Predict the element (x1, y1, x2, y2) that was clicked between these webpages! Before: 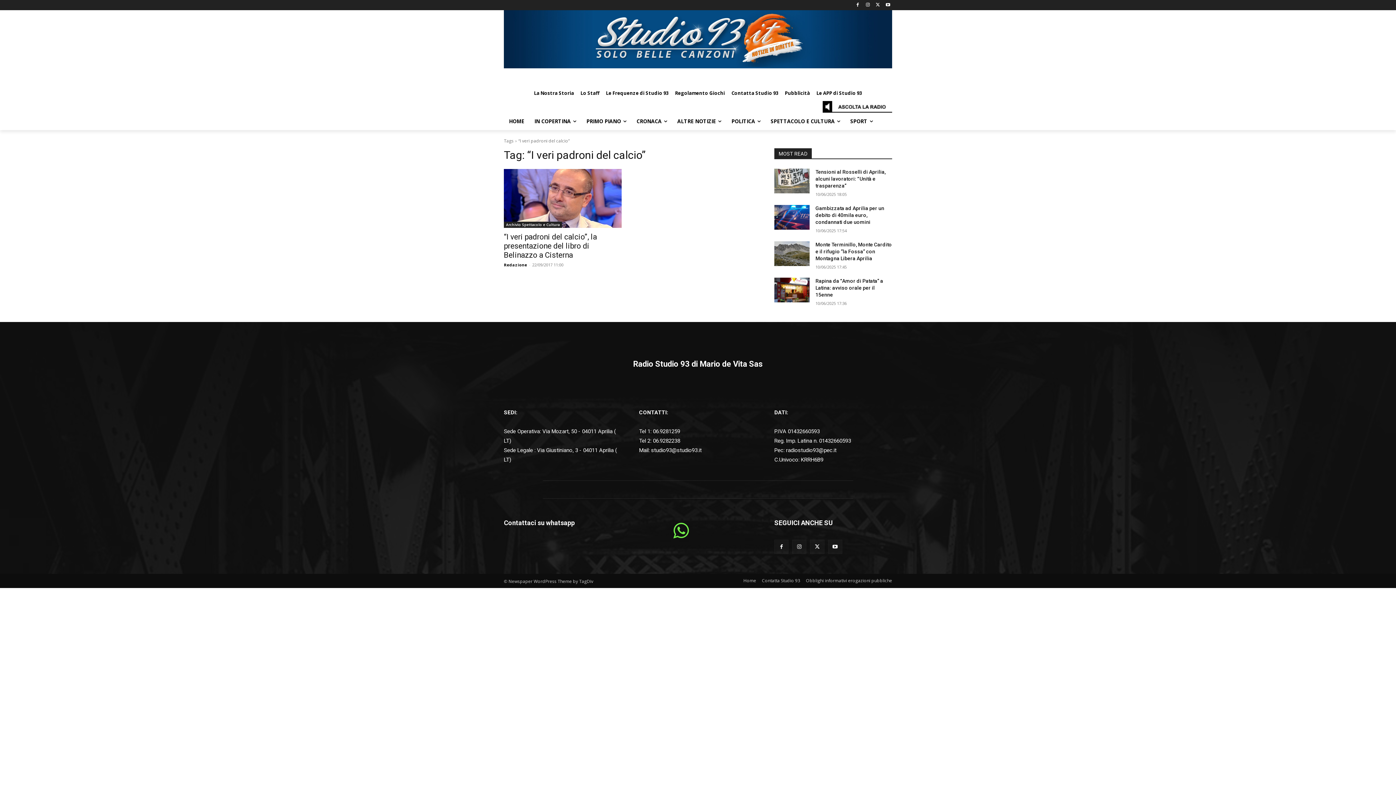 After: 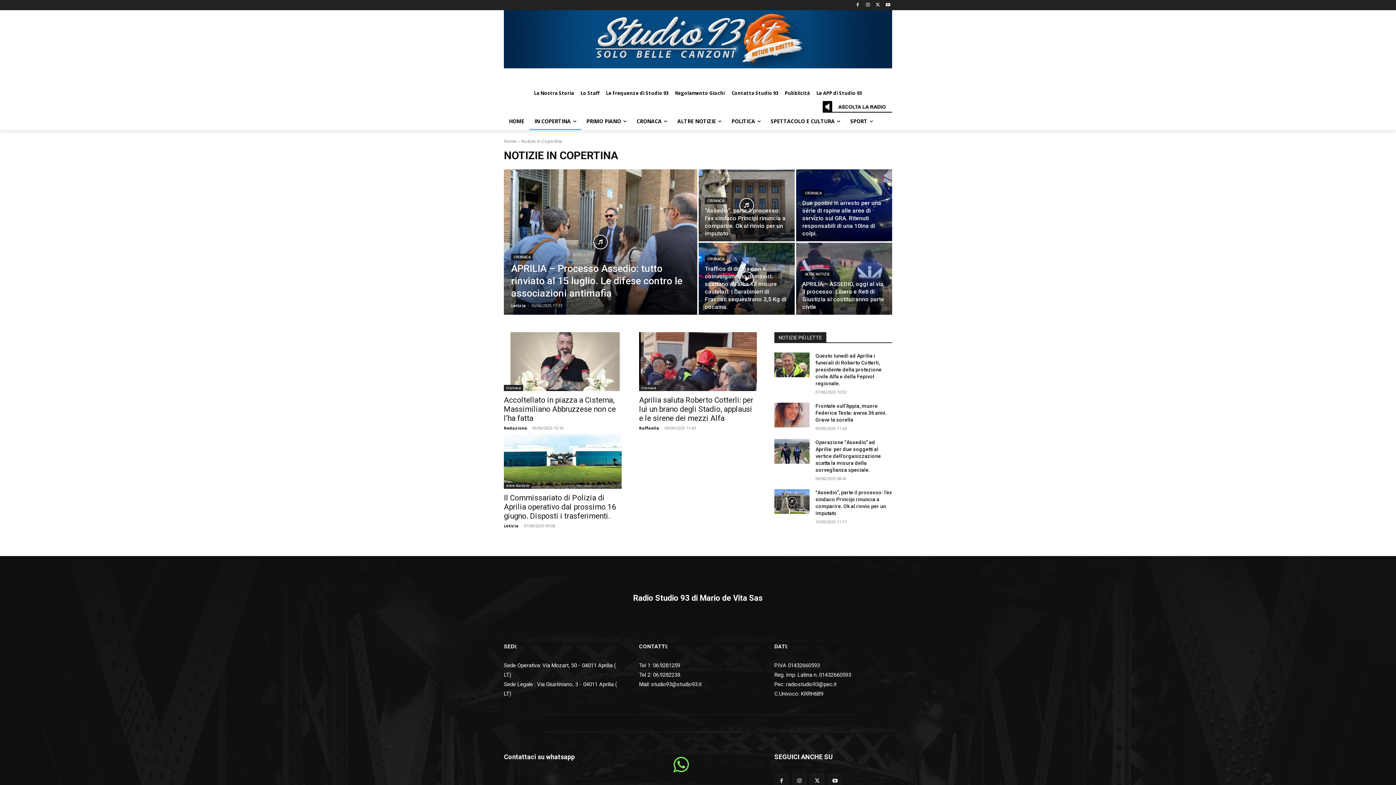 Action: bbox: (529, 112, 581, 130) label: IN COPERTINA